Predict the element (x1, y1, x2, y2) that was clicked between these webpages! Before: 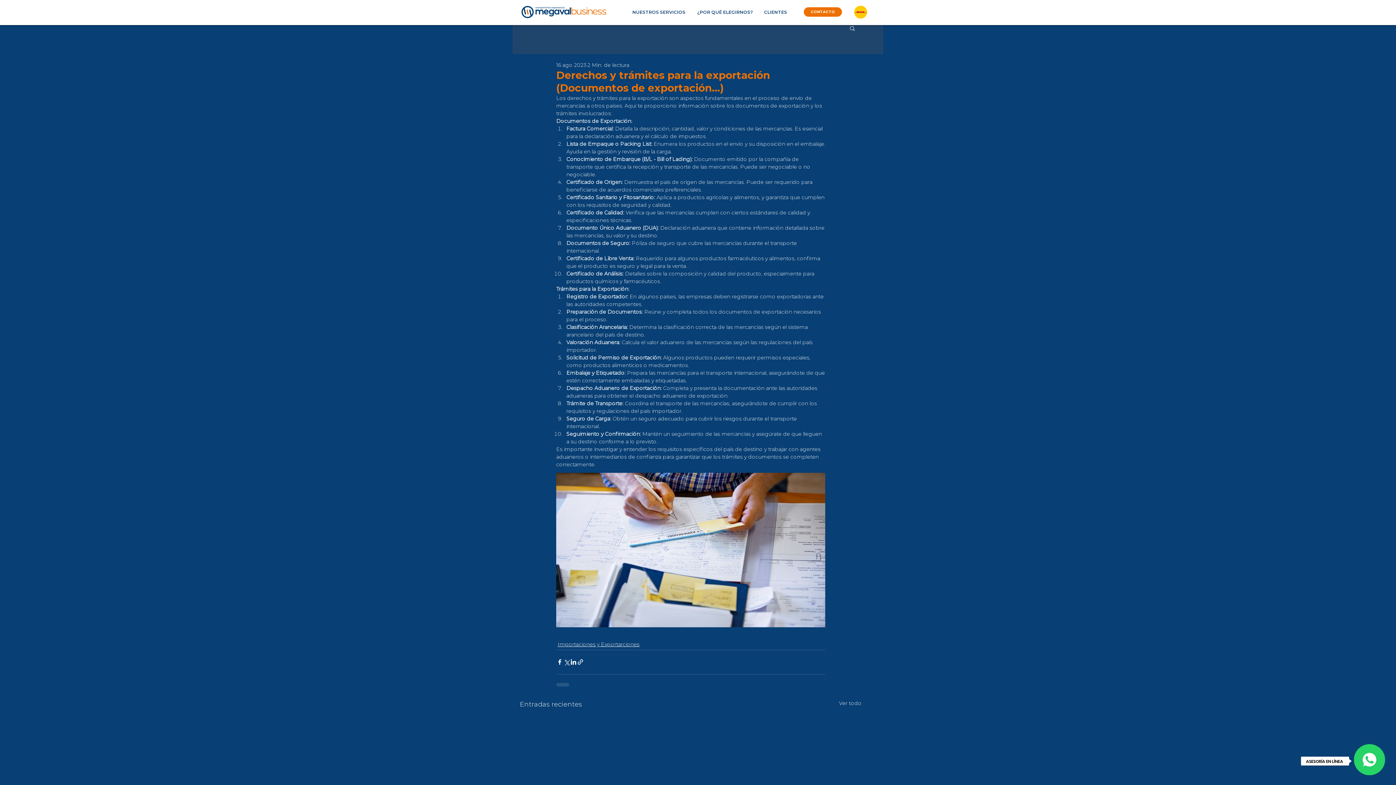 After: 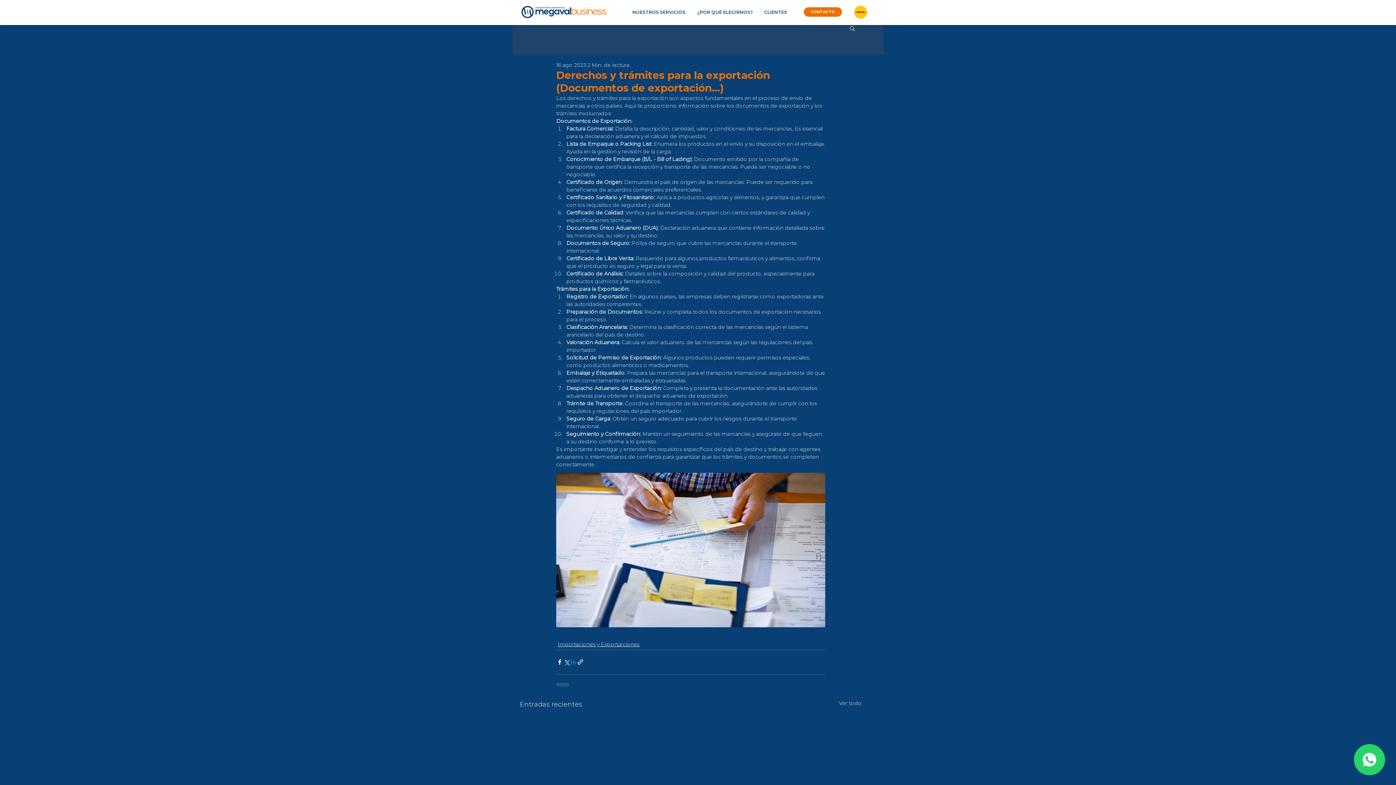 Action: label: Compartir a través de LinkedIn bbox: (570, 659, 577, 665)